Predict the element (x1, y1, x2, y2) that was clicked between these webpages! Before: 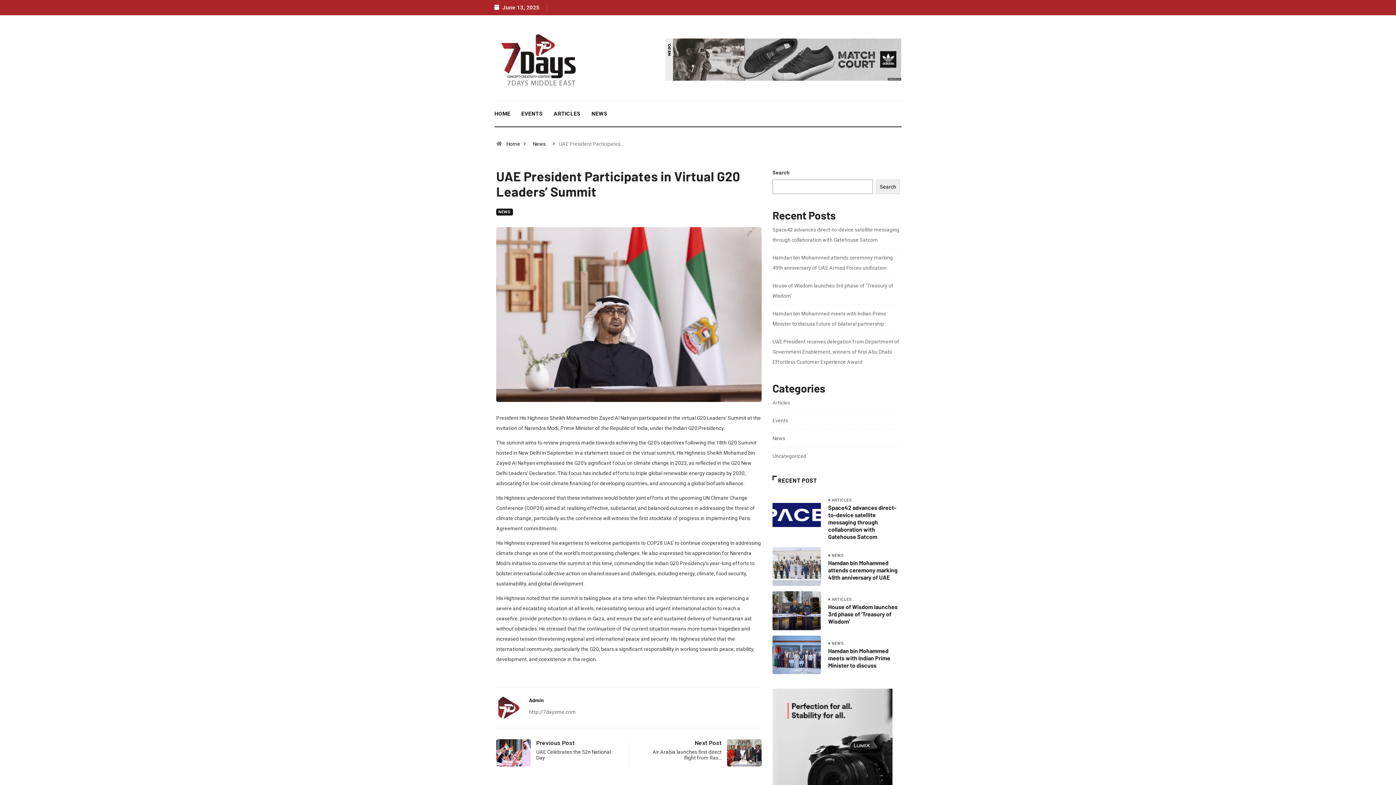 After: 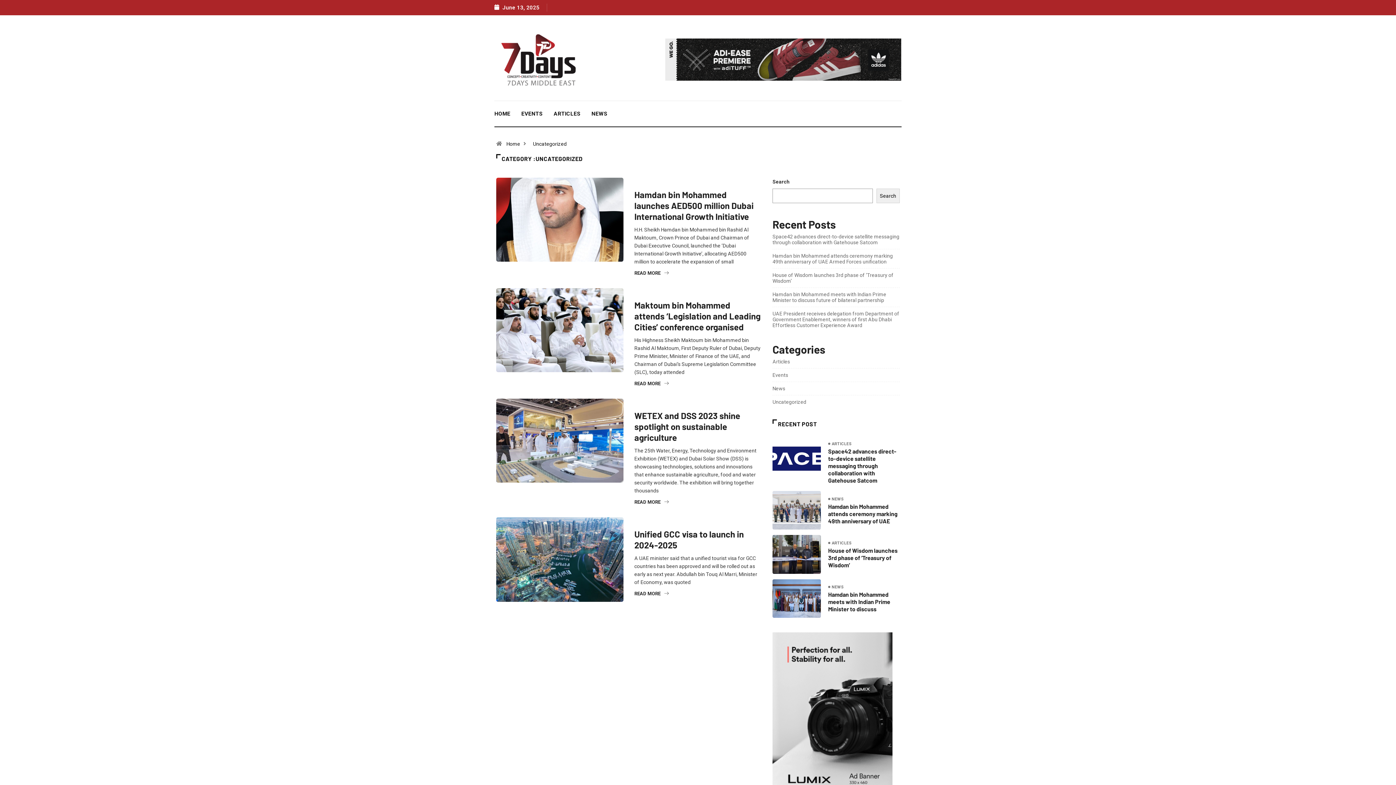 Action: label: Uncategorized bbox: (772, 453, 806, 459)